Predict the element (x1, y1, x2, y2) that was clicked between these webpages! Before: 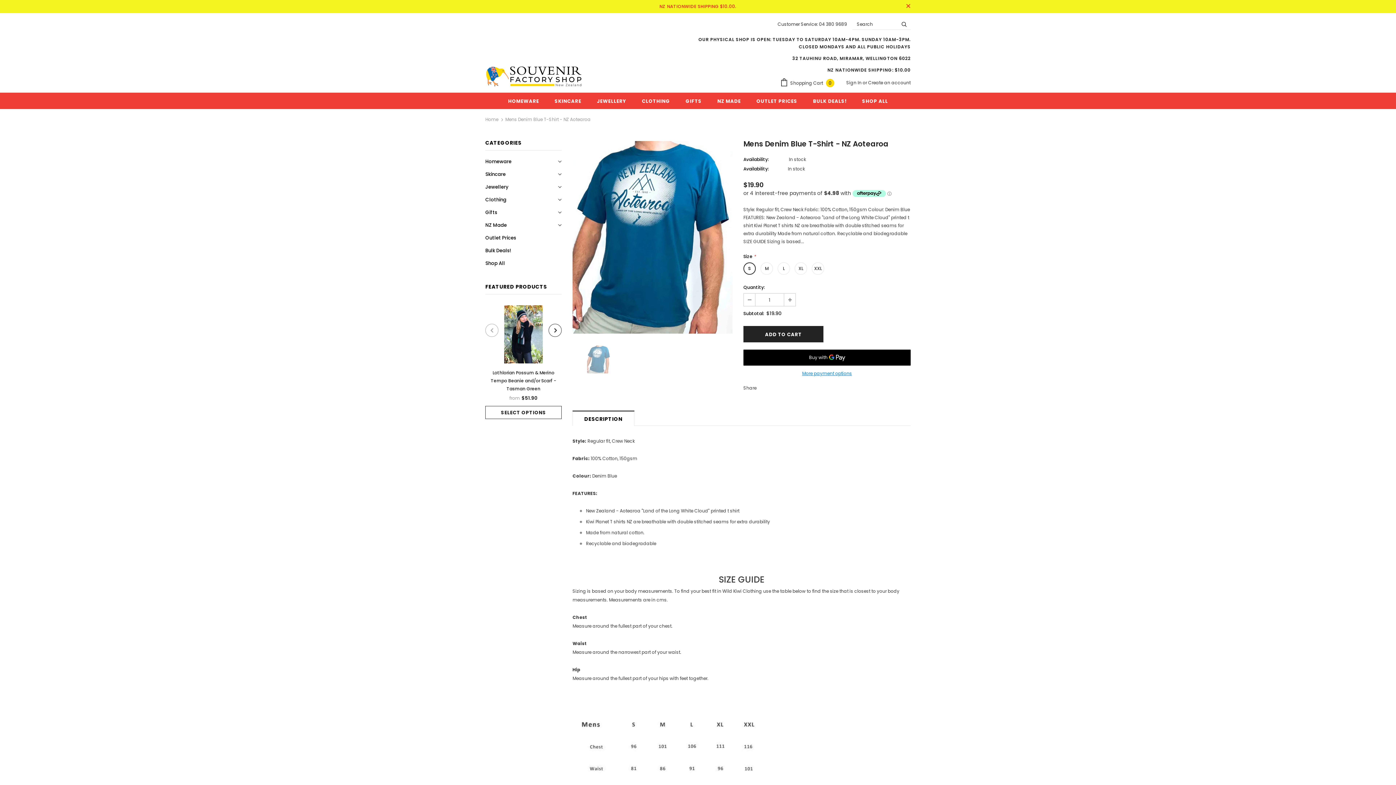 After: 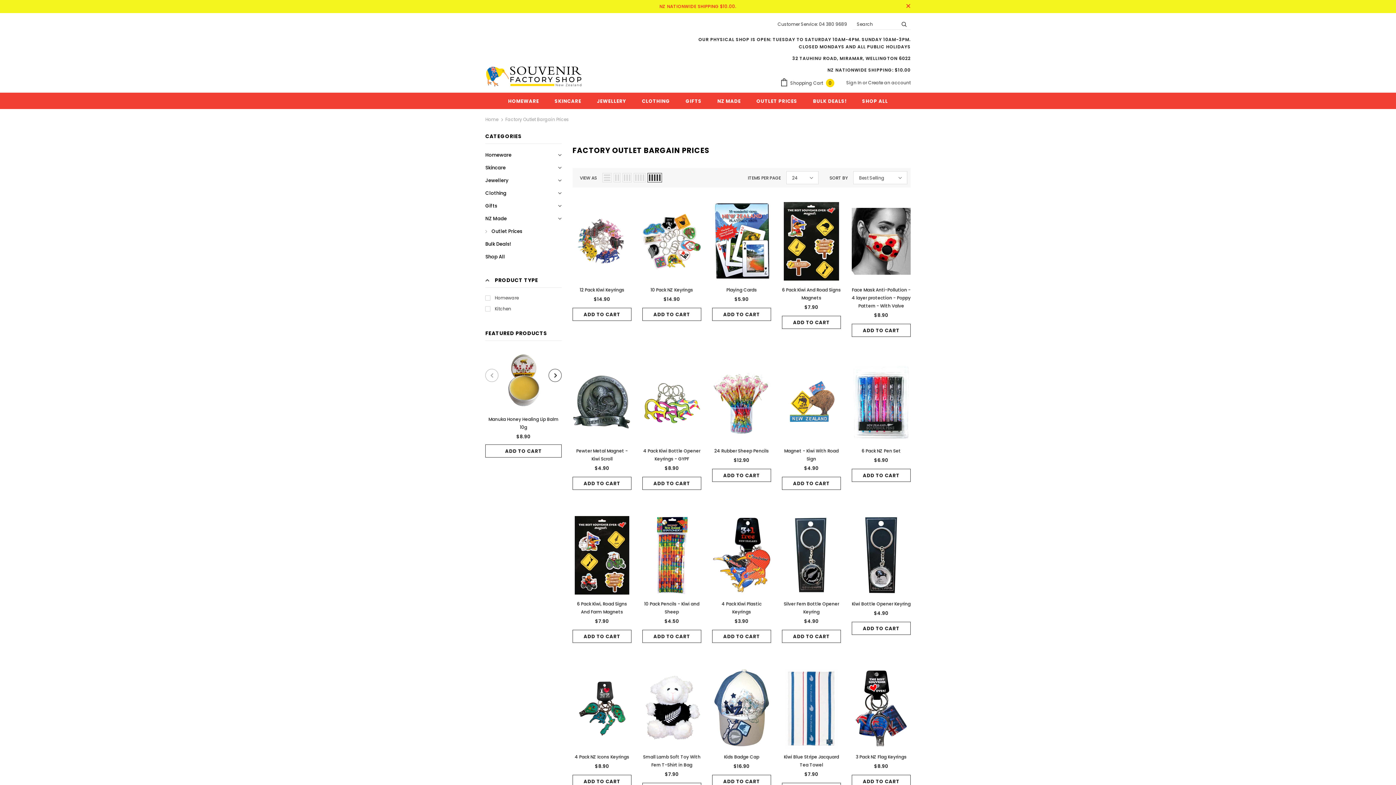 Action: bbox: (756, 92, 797, 109) label: OUTLET PRICES